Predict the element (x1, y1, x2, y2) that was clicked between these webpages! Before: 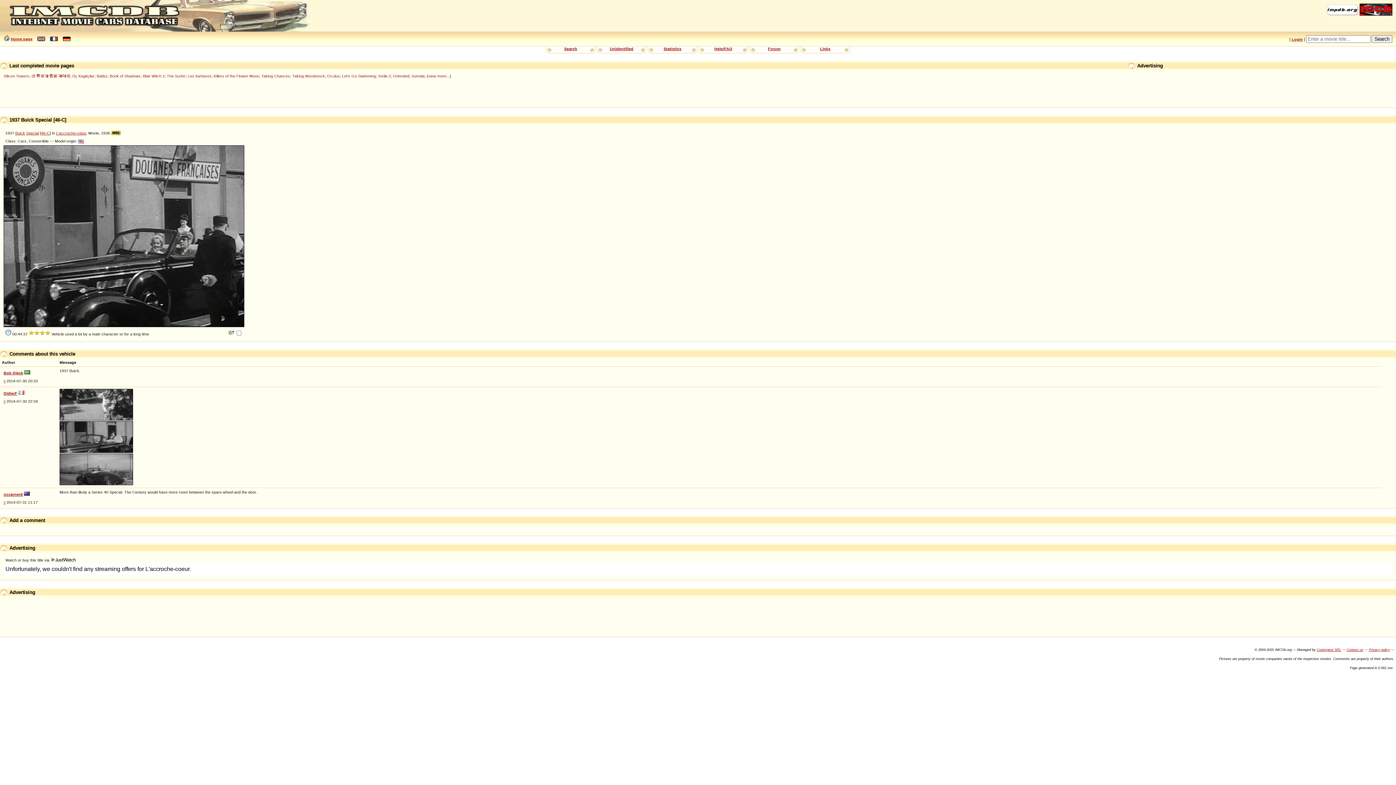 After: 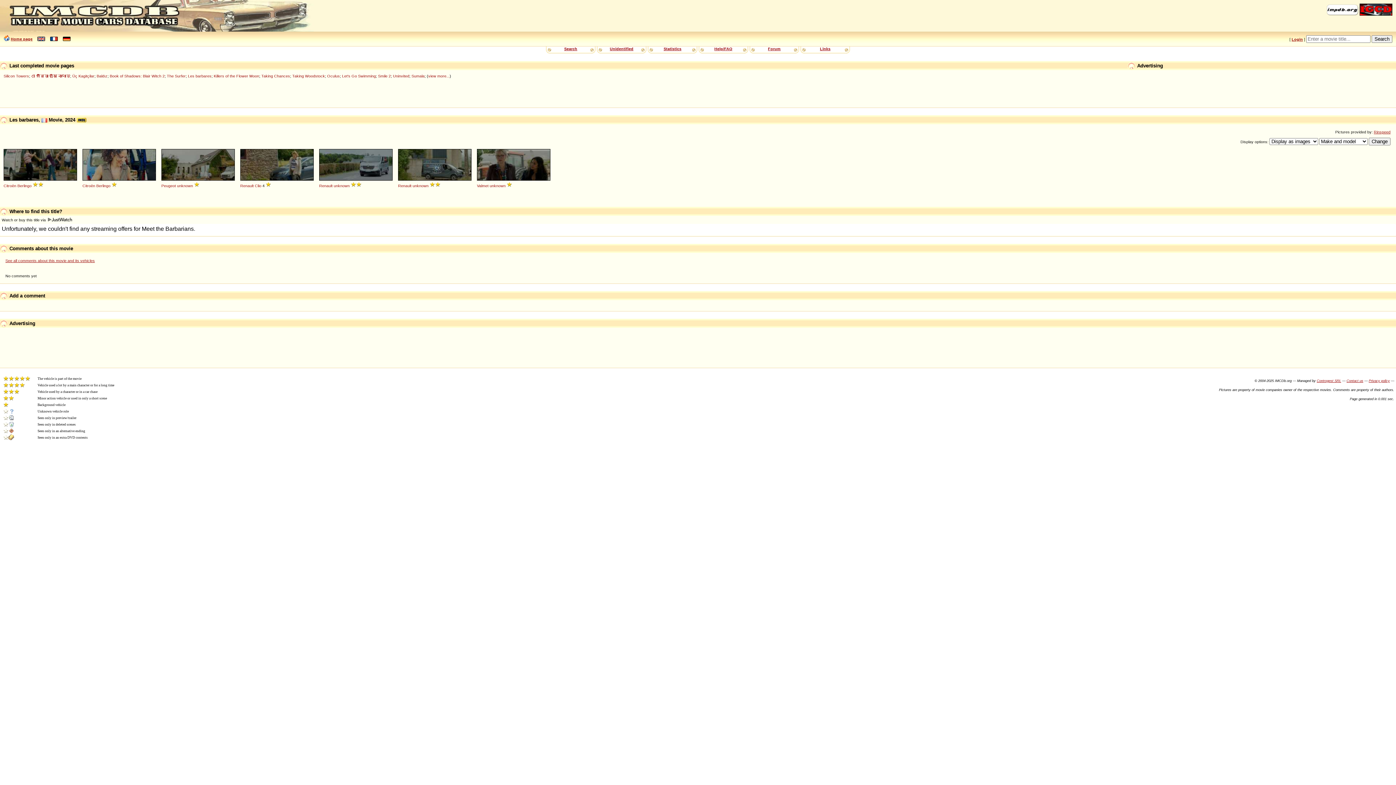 Action: bbox: (188, 73, 211, 78) label: Les barbares